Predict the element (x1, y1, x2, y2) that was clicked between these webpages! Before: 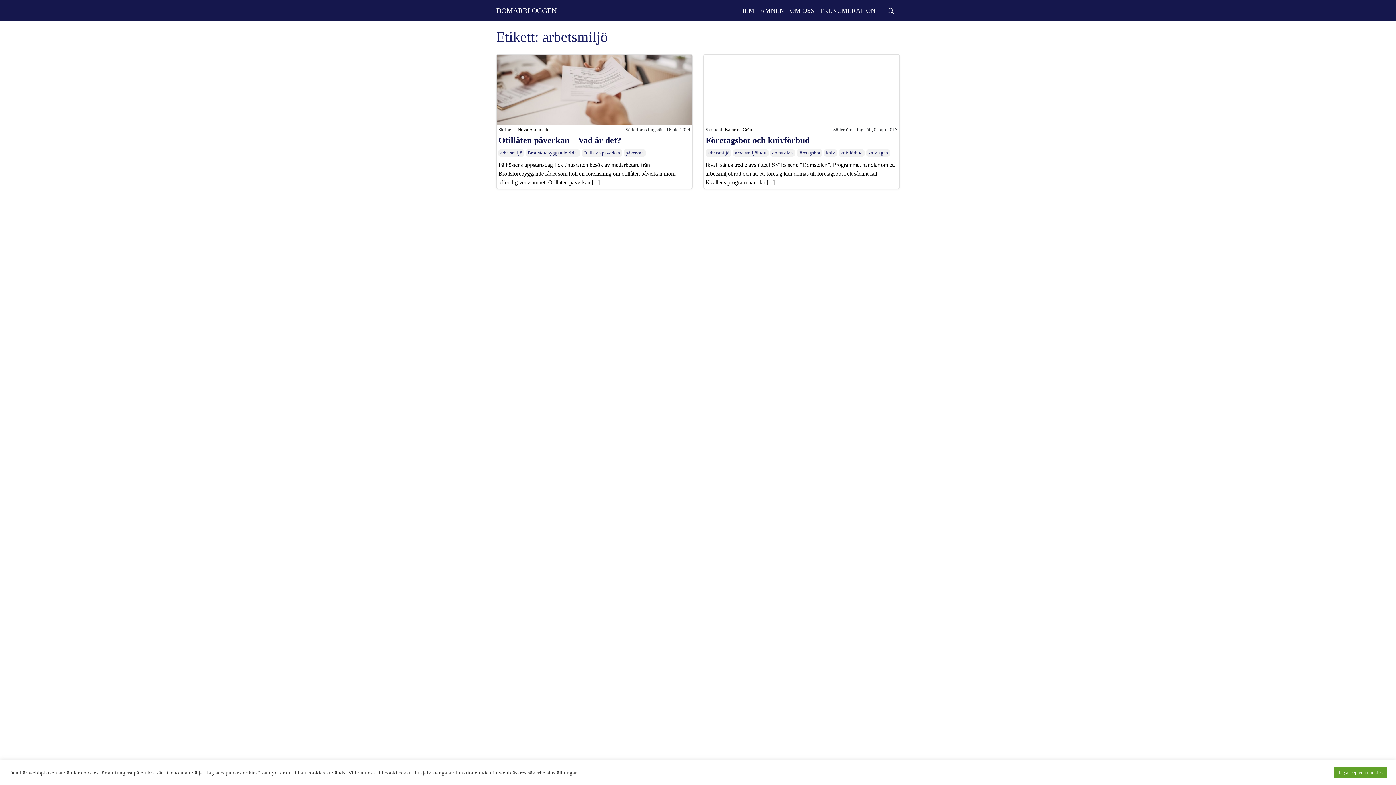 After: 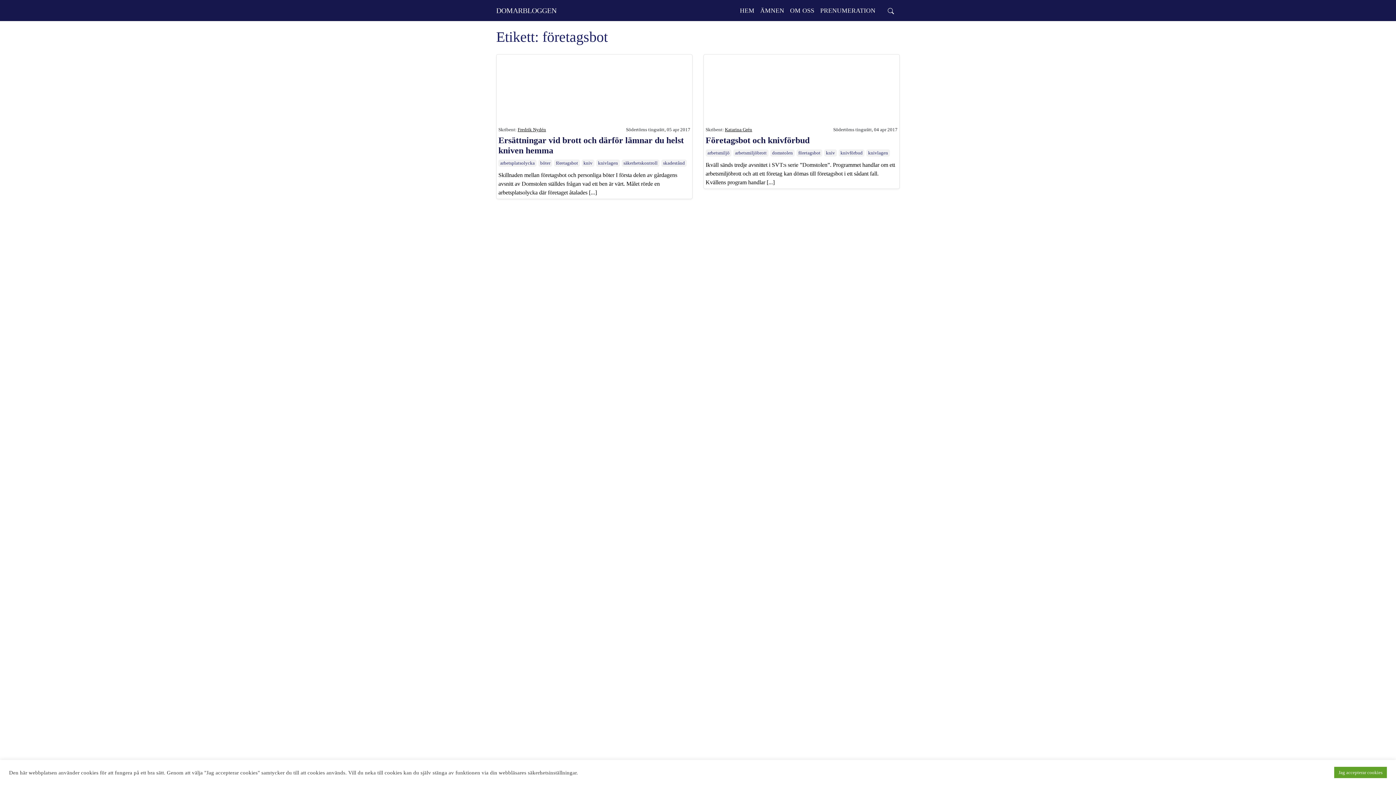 Action: label: företagsbot bbox: (796, 149, 824, 155)